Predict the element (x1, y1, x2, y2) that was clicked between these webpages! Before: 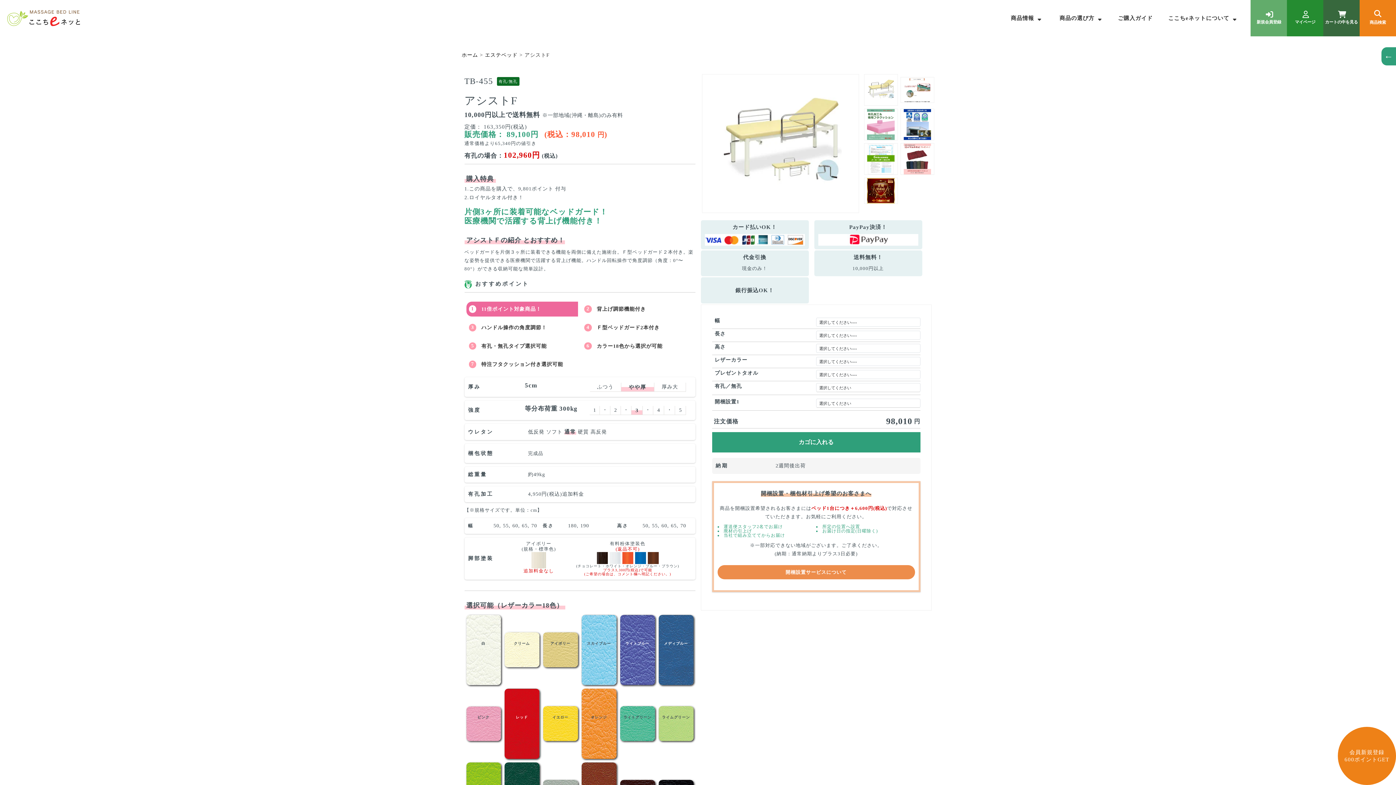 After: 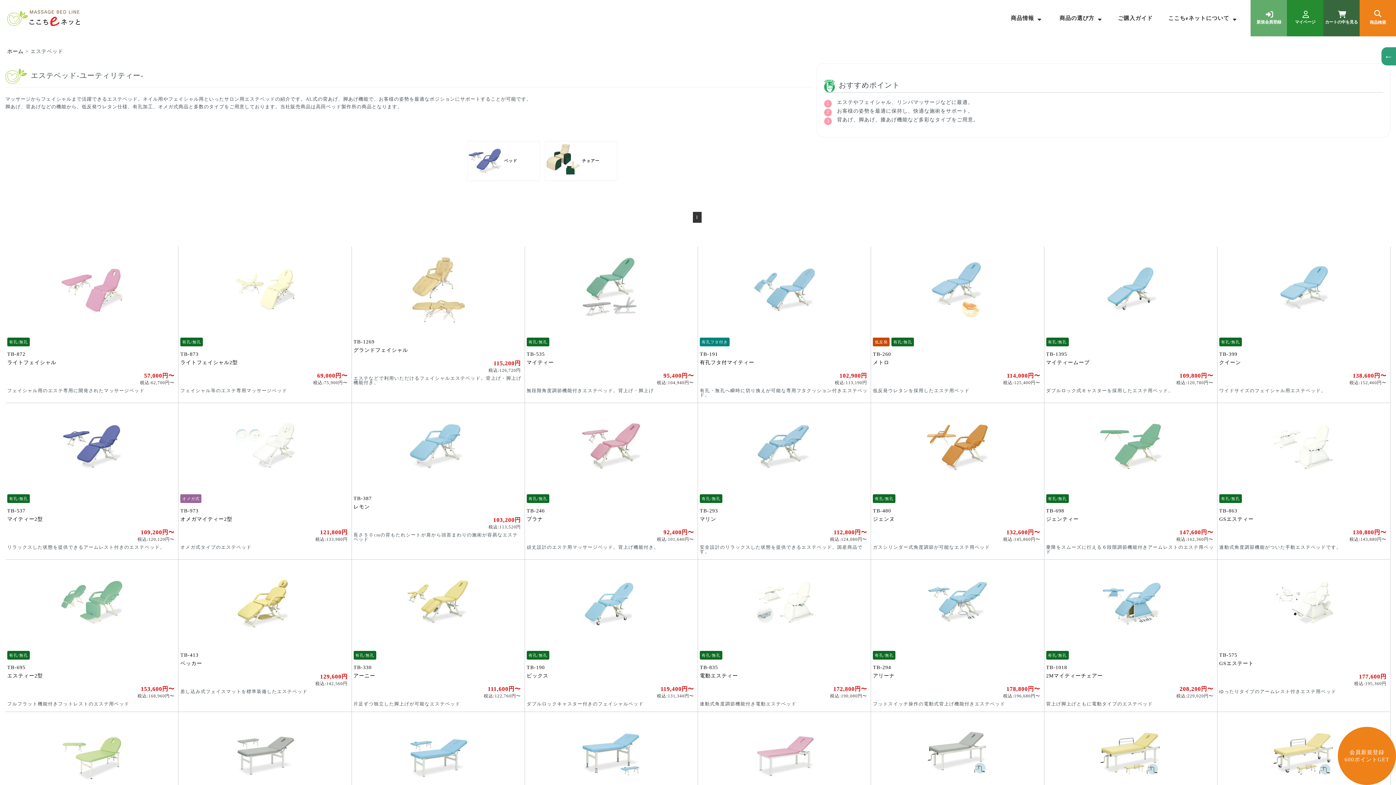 Action: label: エステベッド bbox: (485, 52, 517, 57)